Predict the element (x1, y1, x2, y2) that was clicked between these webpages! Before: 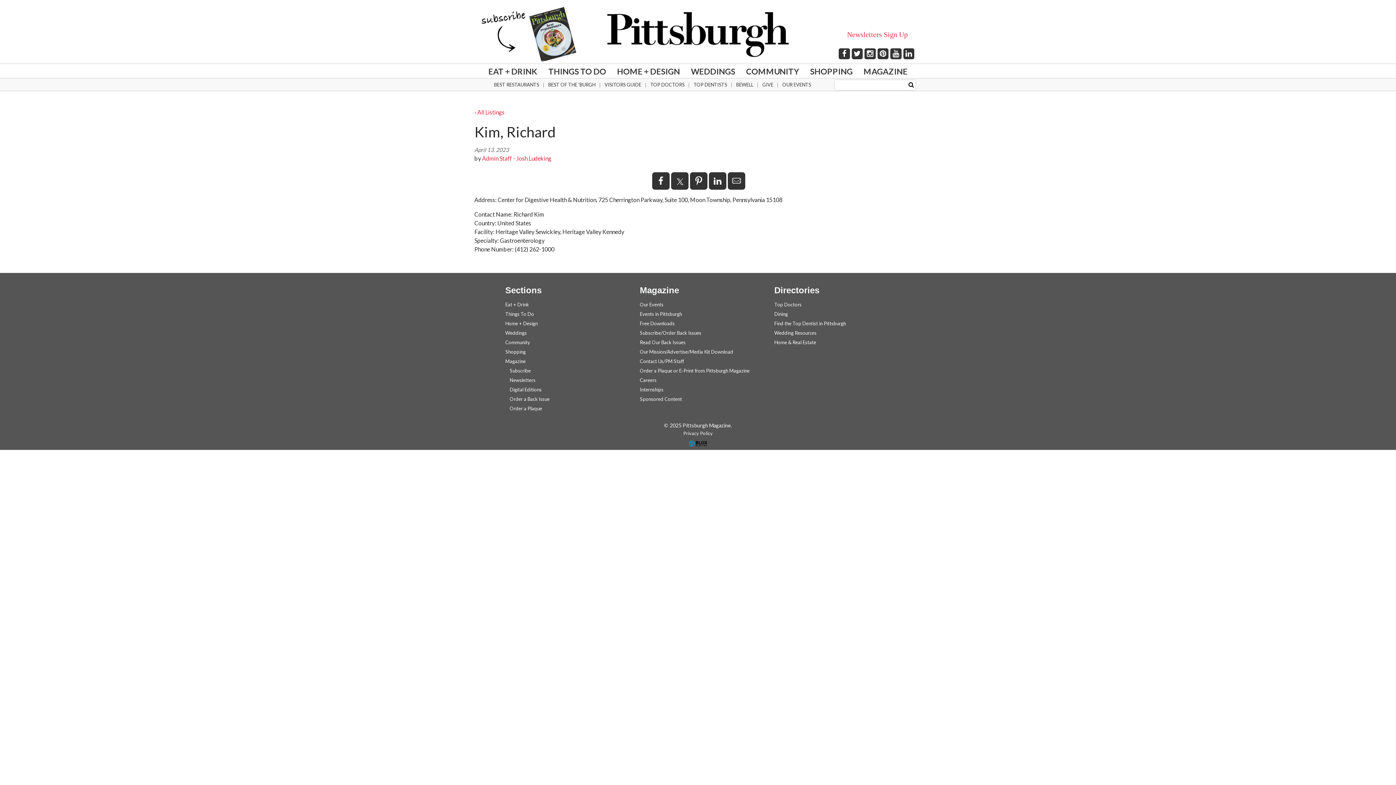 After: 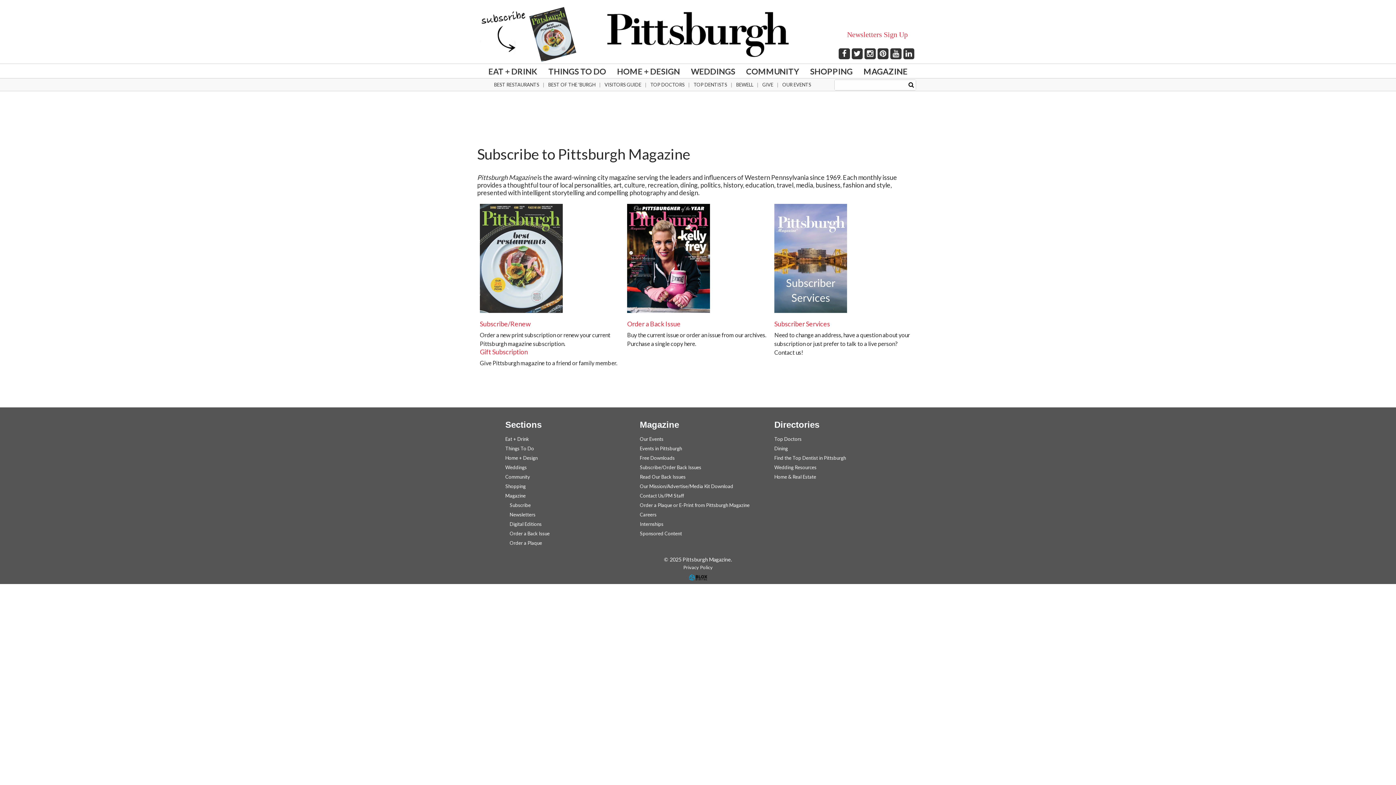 Action: label: MAGAZINE bbox: (858, 64, 913, 78)